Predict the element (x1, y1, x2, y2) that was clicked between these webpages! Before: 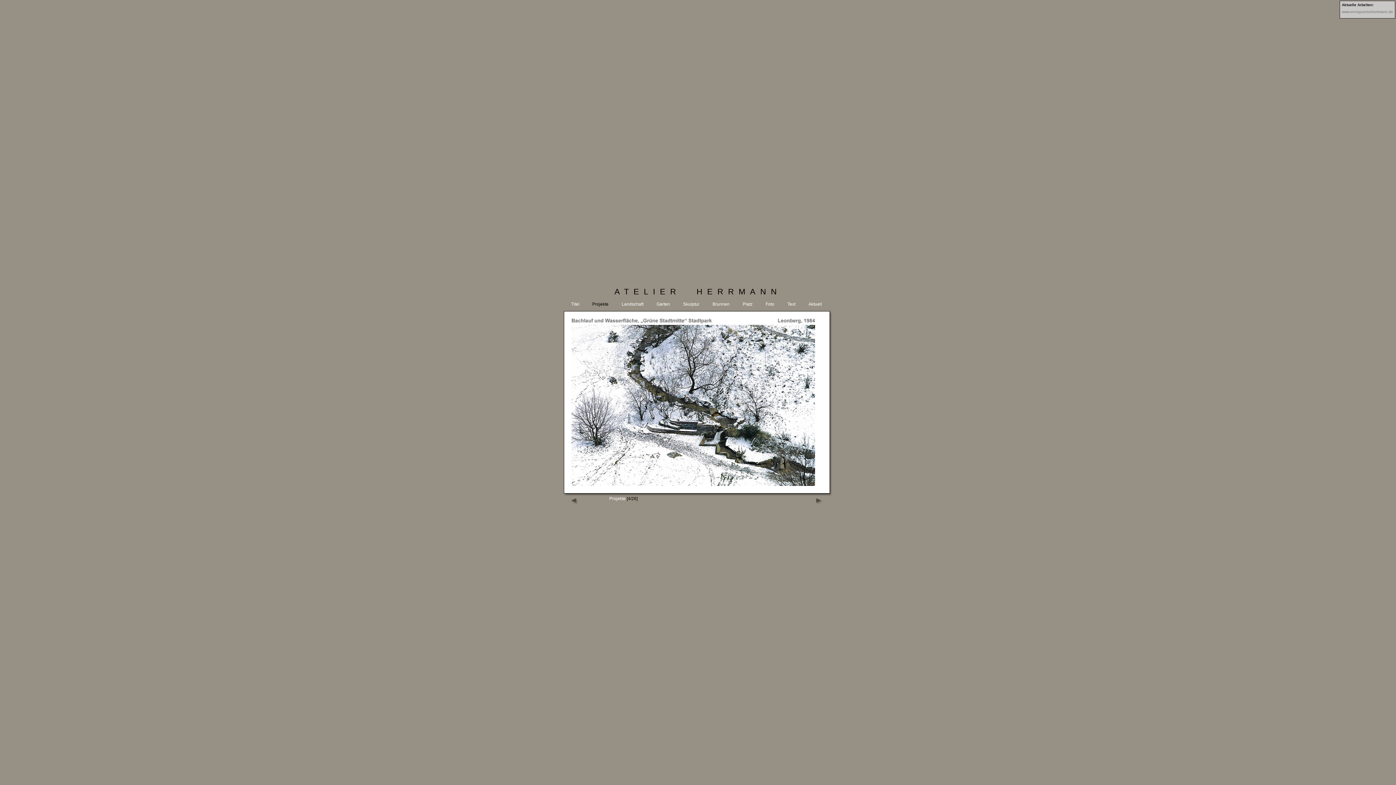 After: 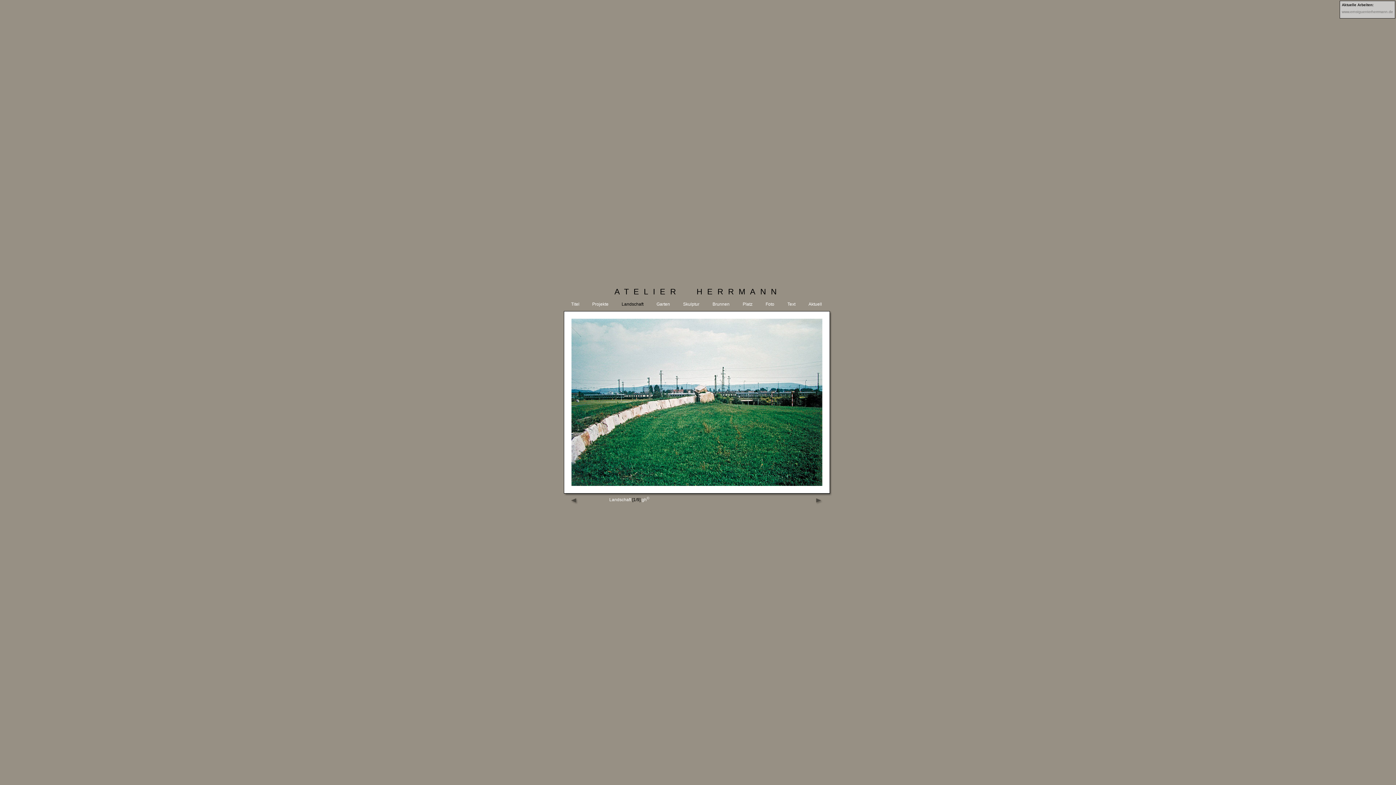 Action: bbox: (621, 301, 643, 306) label: Landschaft